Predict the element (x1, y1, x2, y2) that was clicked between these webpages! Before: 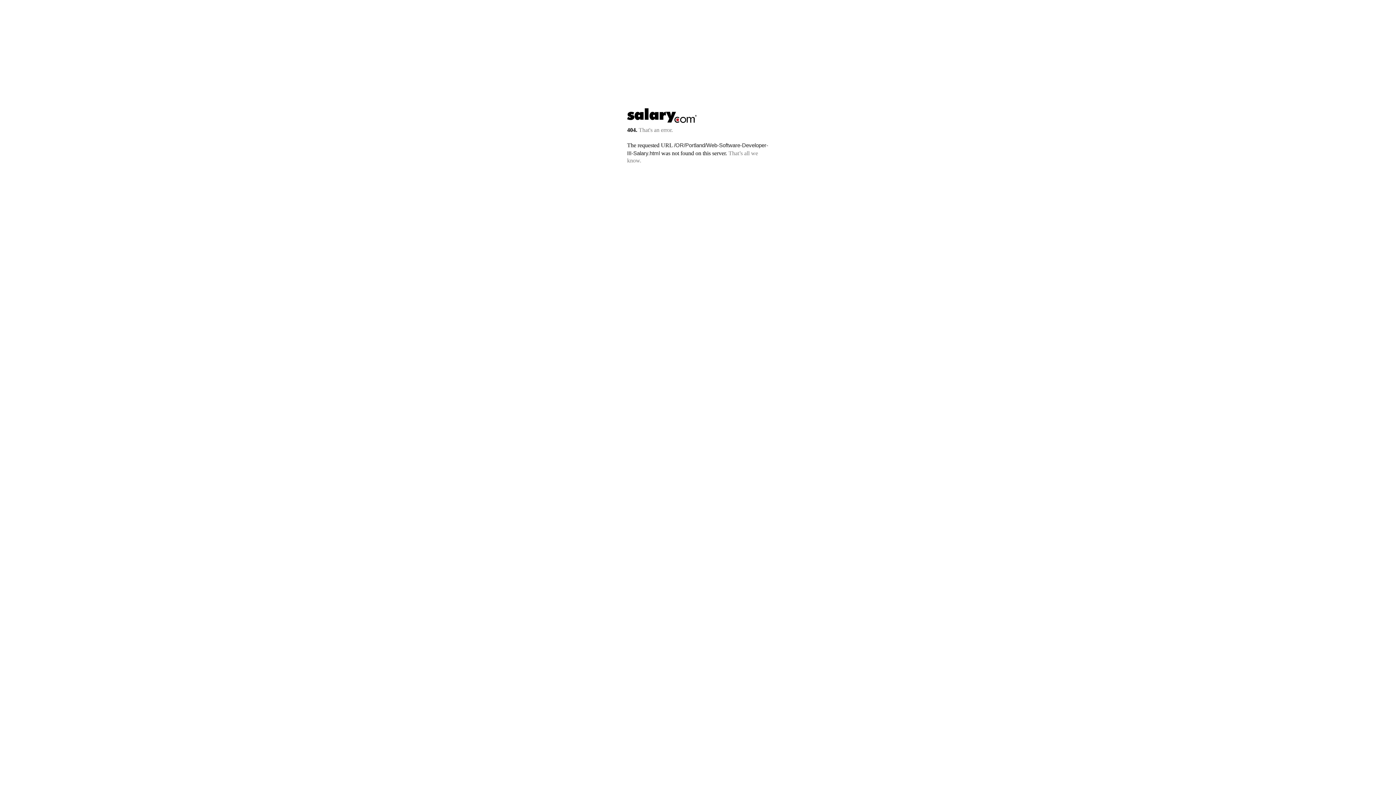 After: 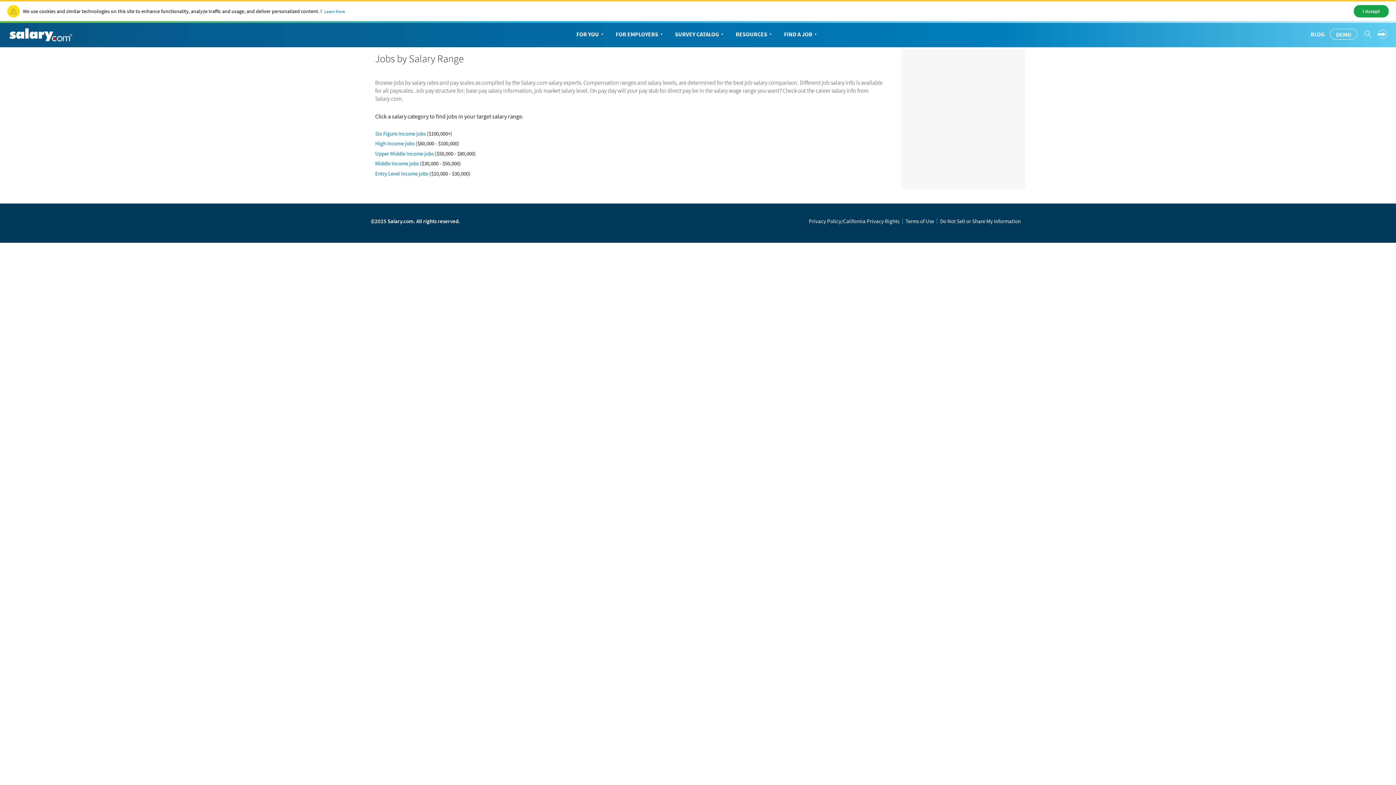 Action: bbox: (627, 117, 697, 123)